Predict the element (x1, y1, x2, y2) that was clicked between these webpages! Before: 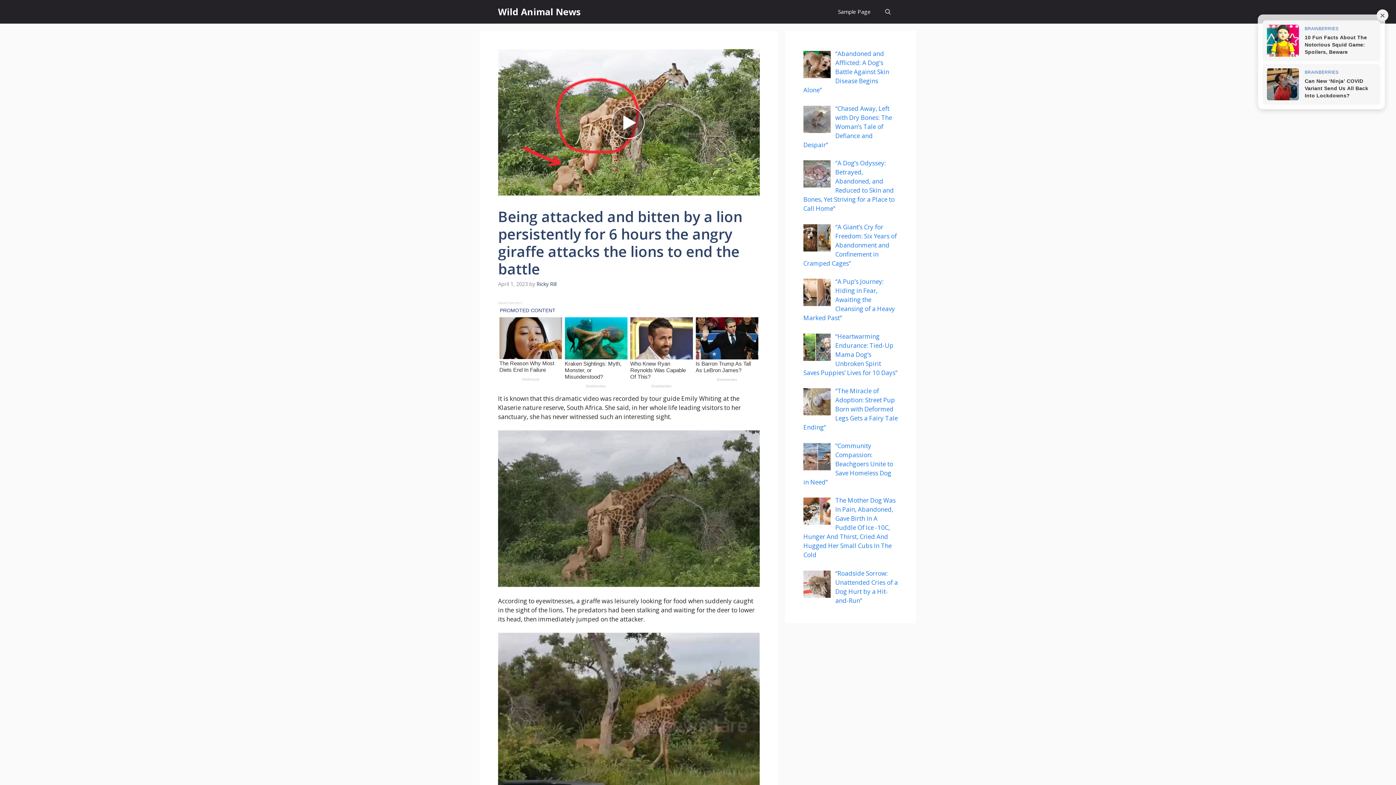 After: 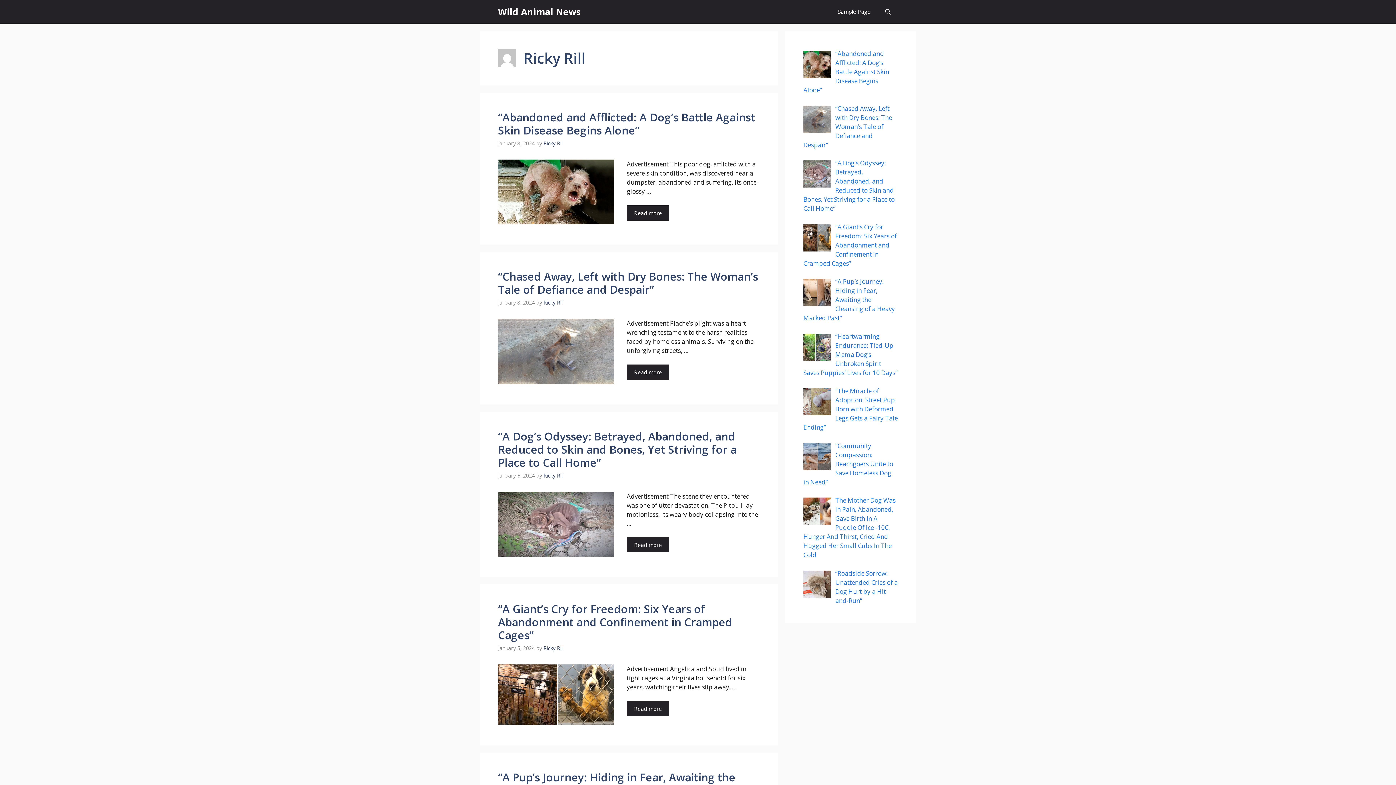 Action: bbox: (536, 280, 556, 287) label: Ricky Rill